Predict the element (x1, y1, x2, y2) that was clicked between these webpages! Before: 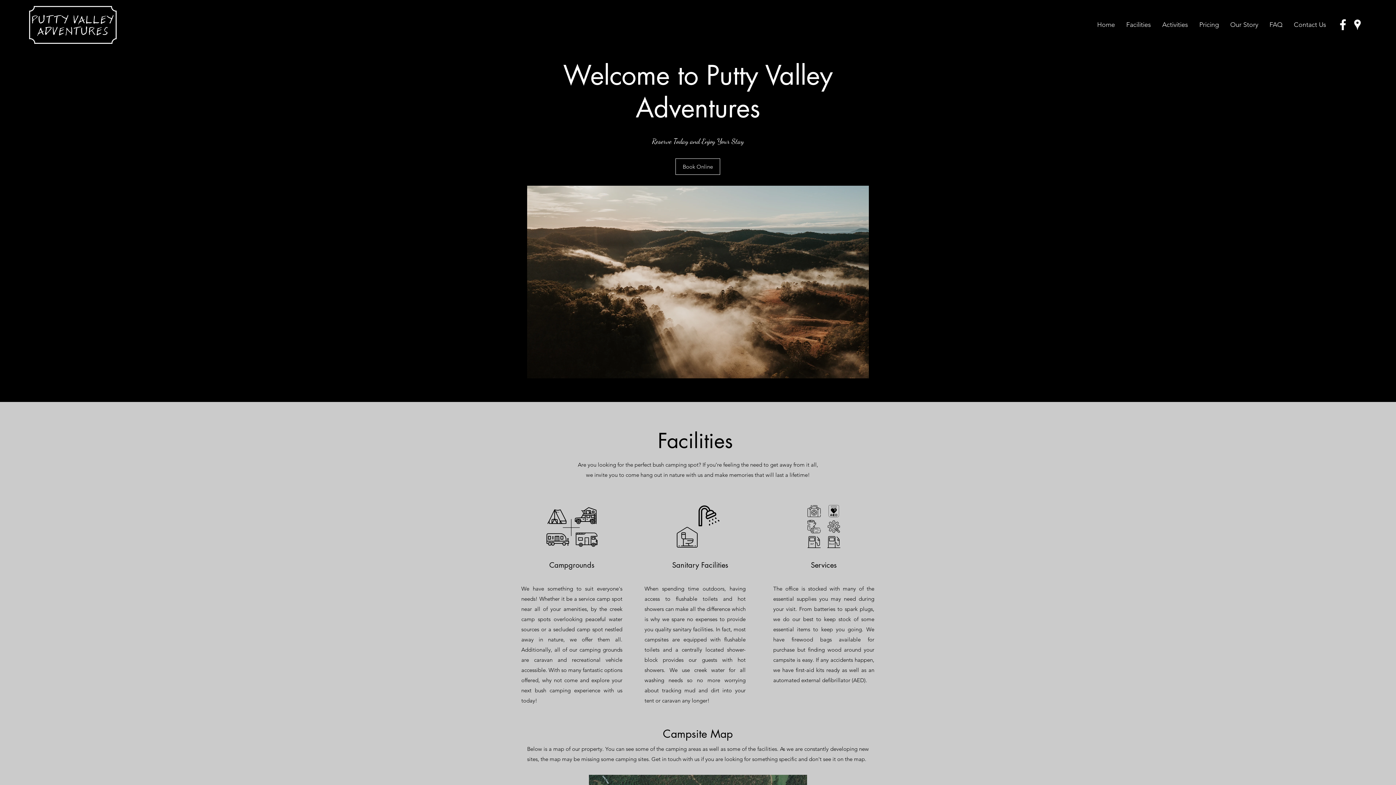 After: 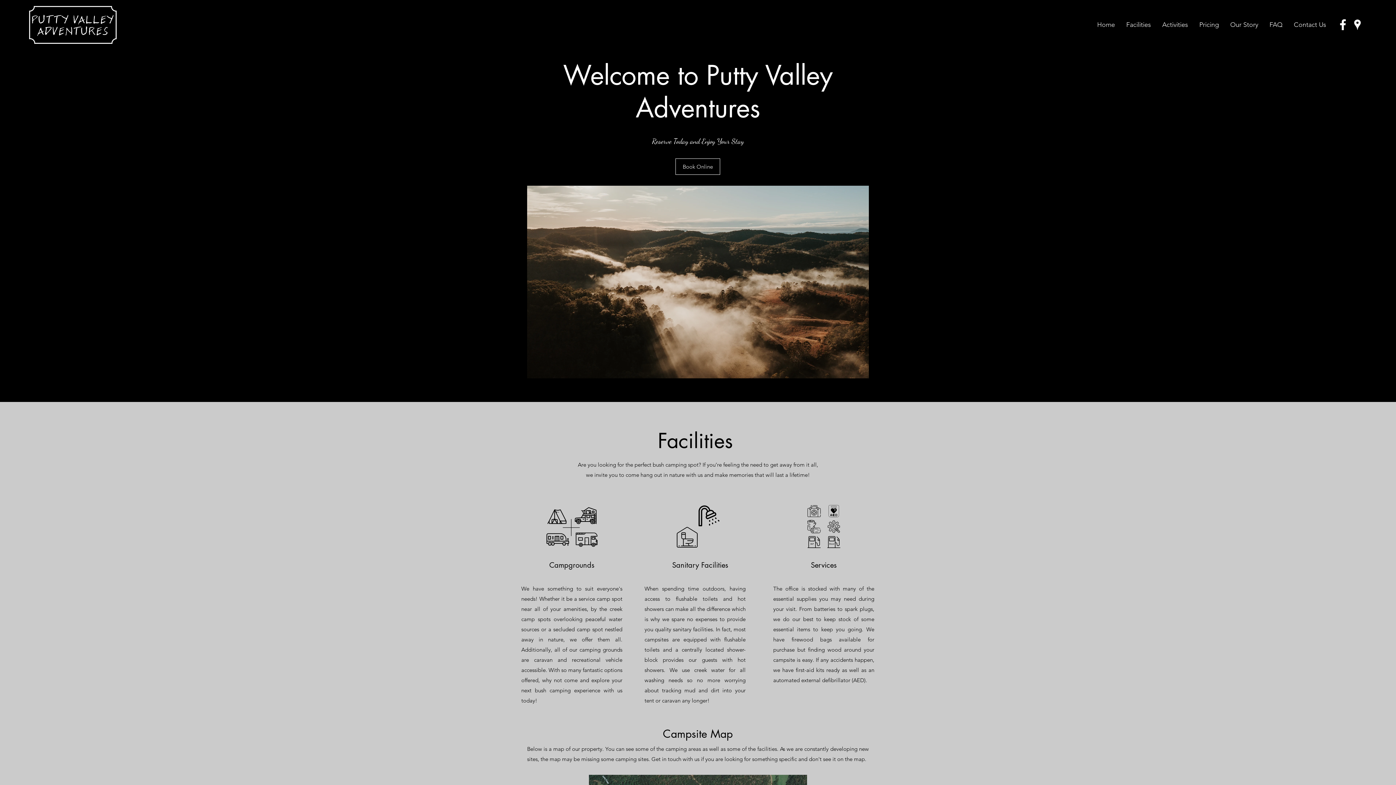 Action: label: Facilities bbox: (1121, 19, 1156, 30)